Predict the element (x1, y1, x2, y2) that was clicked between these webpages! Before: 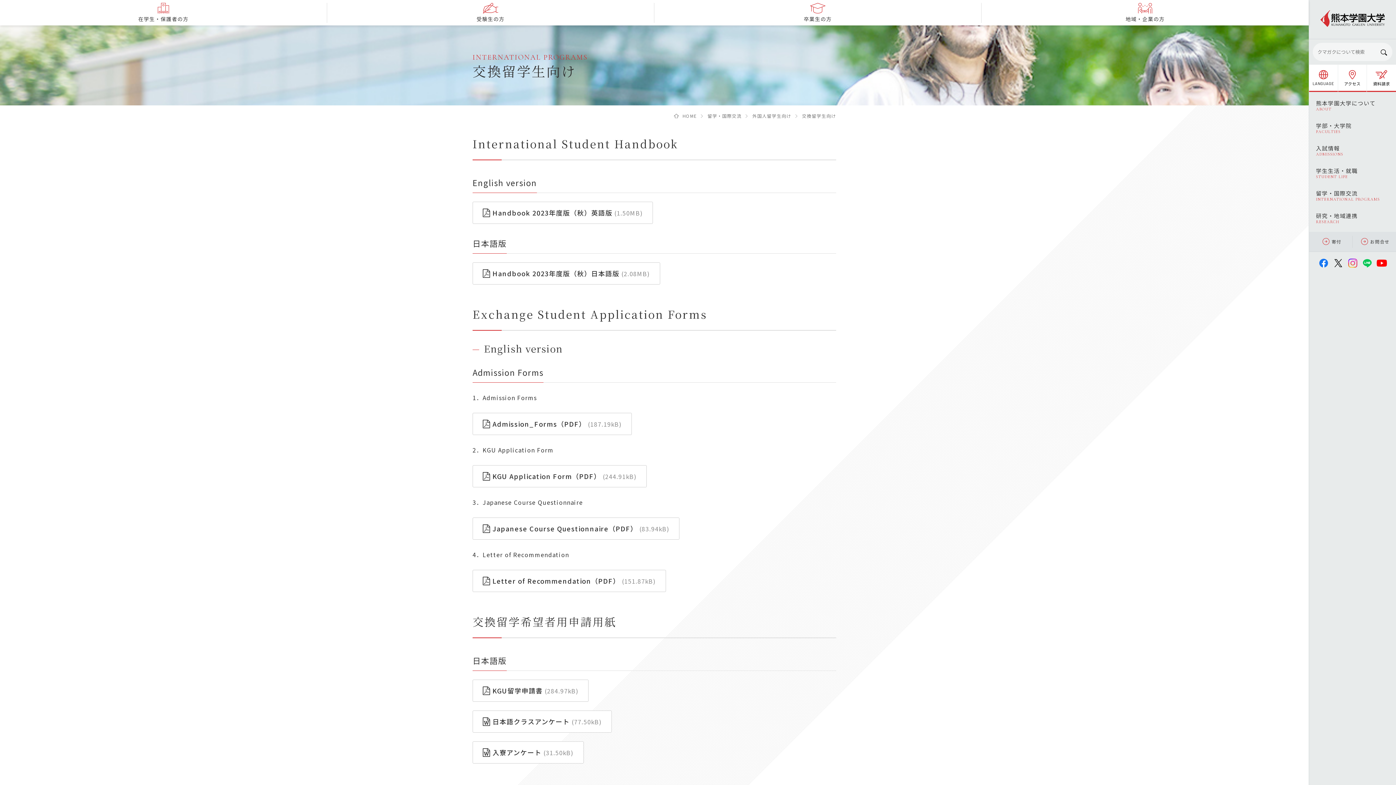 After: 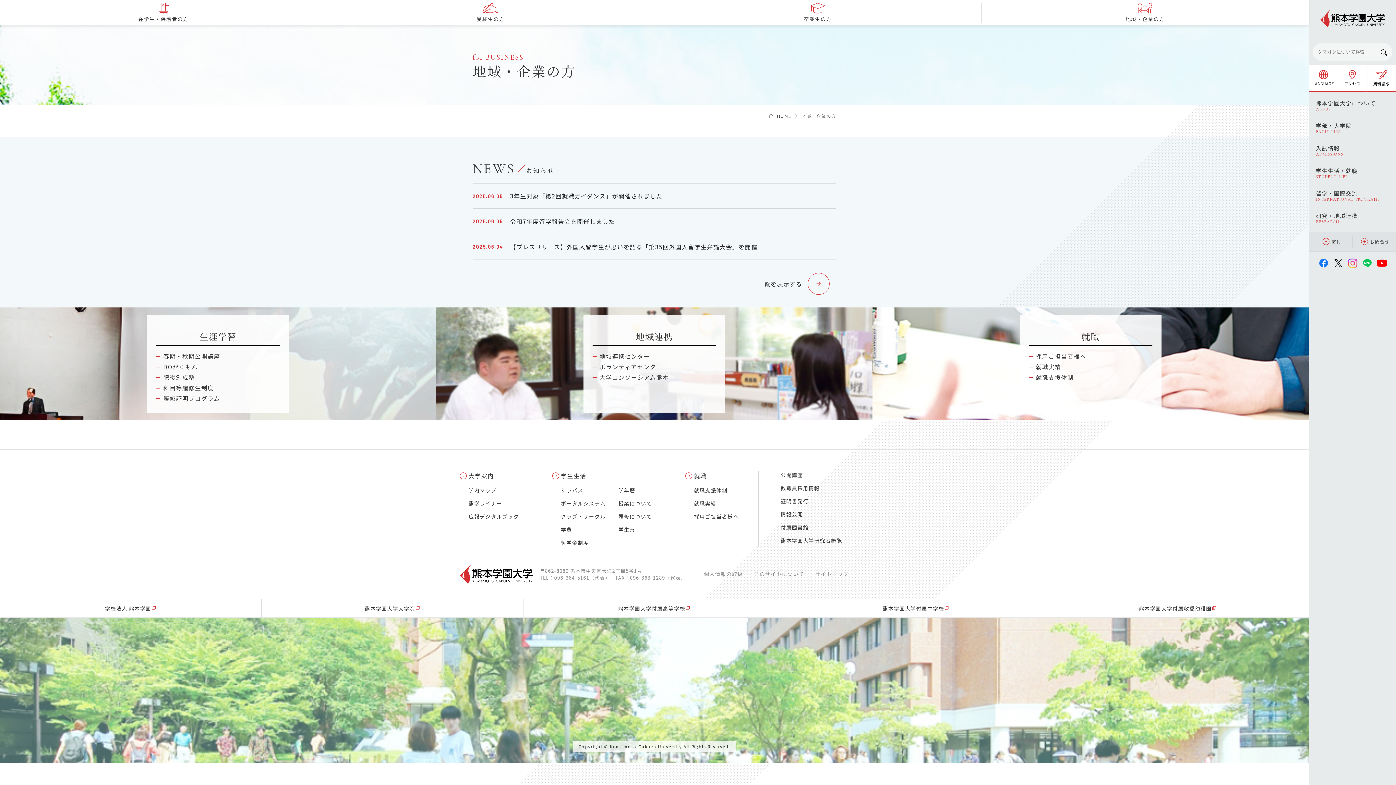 Action: bbox: (981, 2, 1309, 22) label: 地域・企業の方